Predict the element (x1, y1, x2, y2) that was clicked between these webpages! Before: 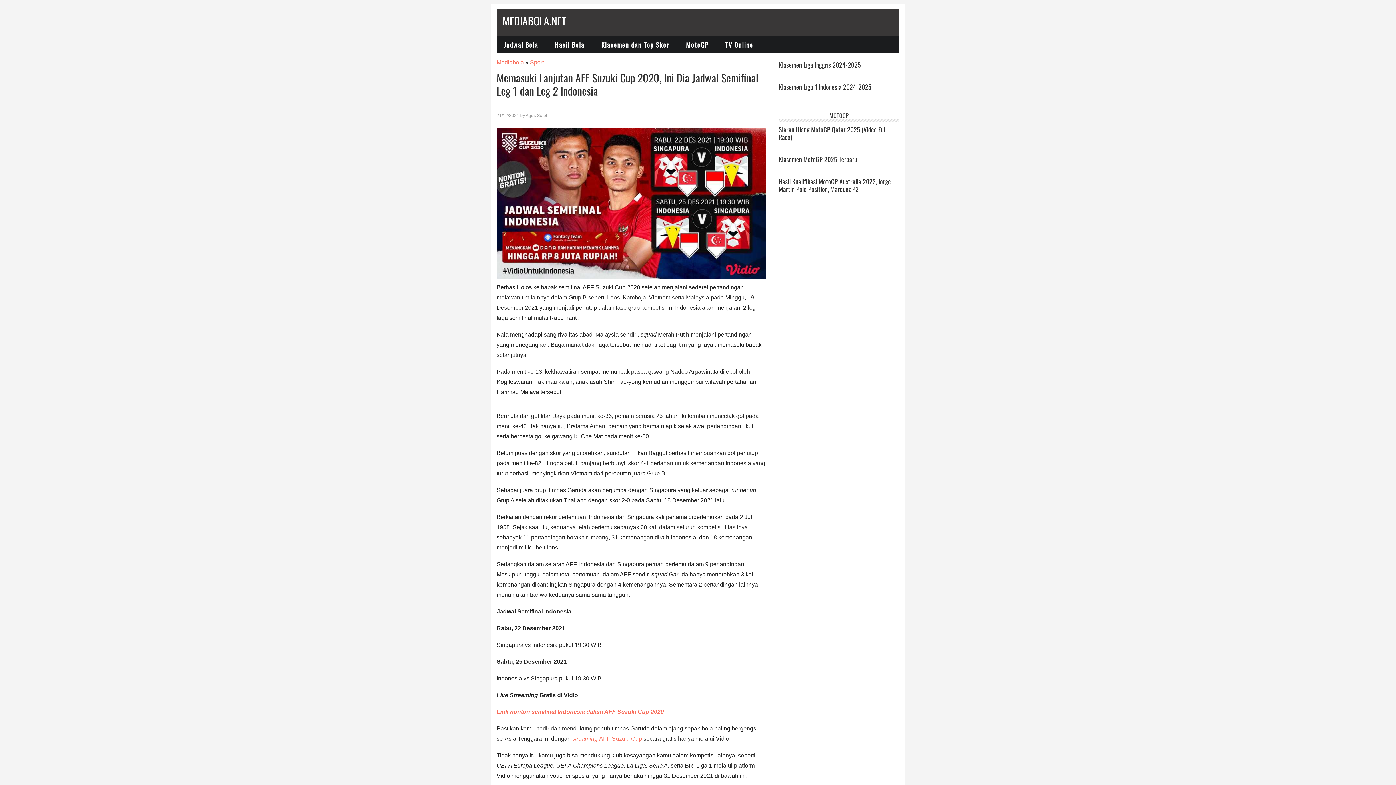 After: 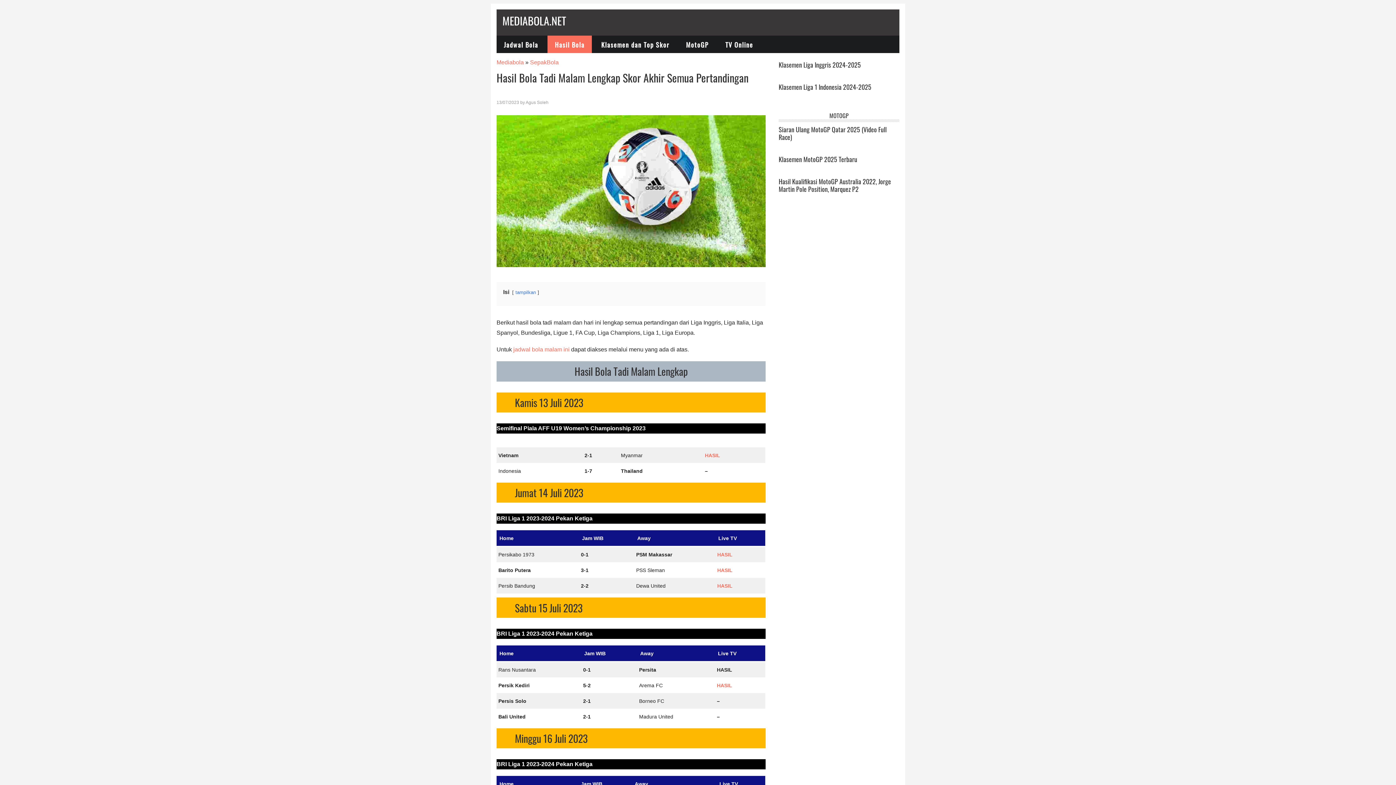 Action: label: Hasil Bola bbox: (547, 35, 592, 53)